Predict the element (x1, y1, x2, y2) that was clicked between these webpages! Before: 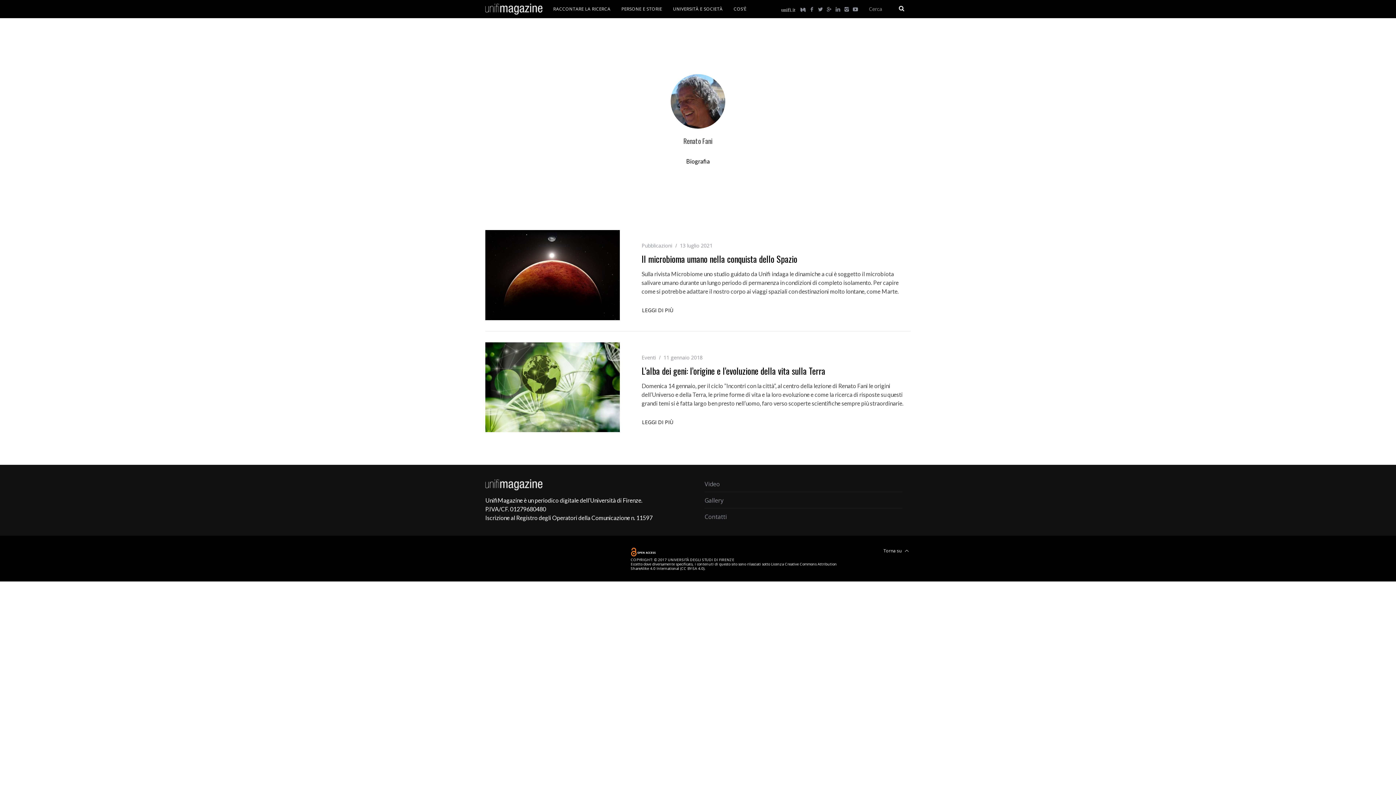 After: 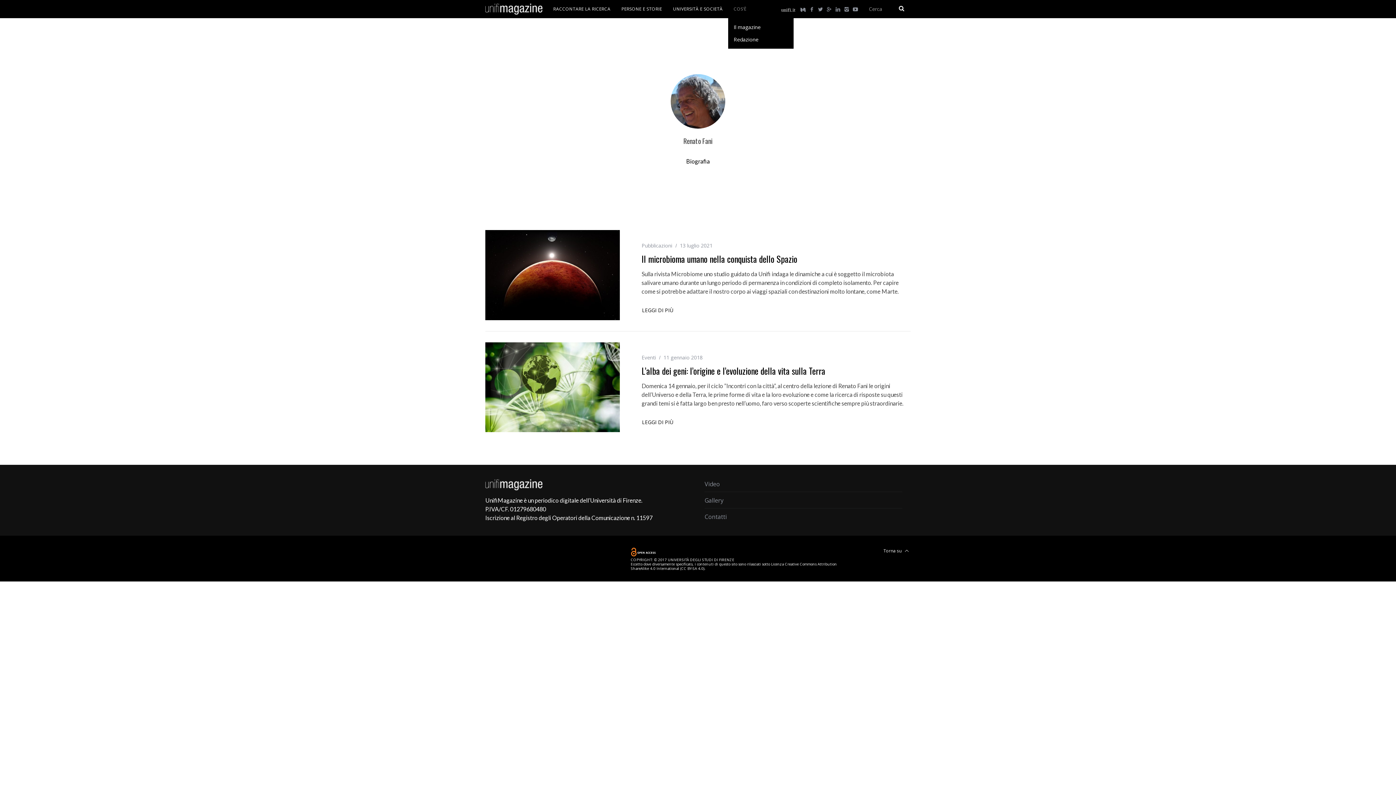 Action: bbox: (728, 0, 752, 18) label: COS’È